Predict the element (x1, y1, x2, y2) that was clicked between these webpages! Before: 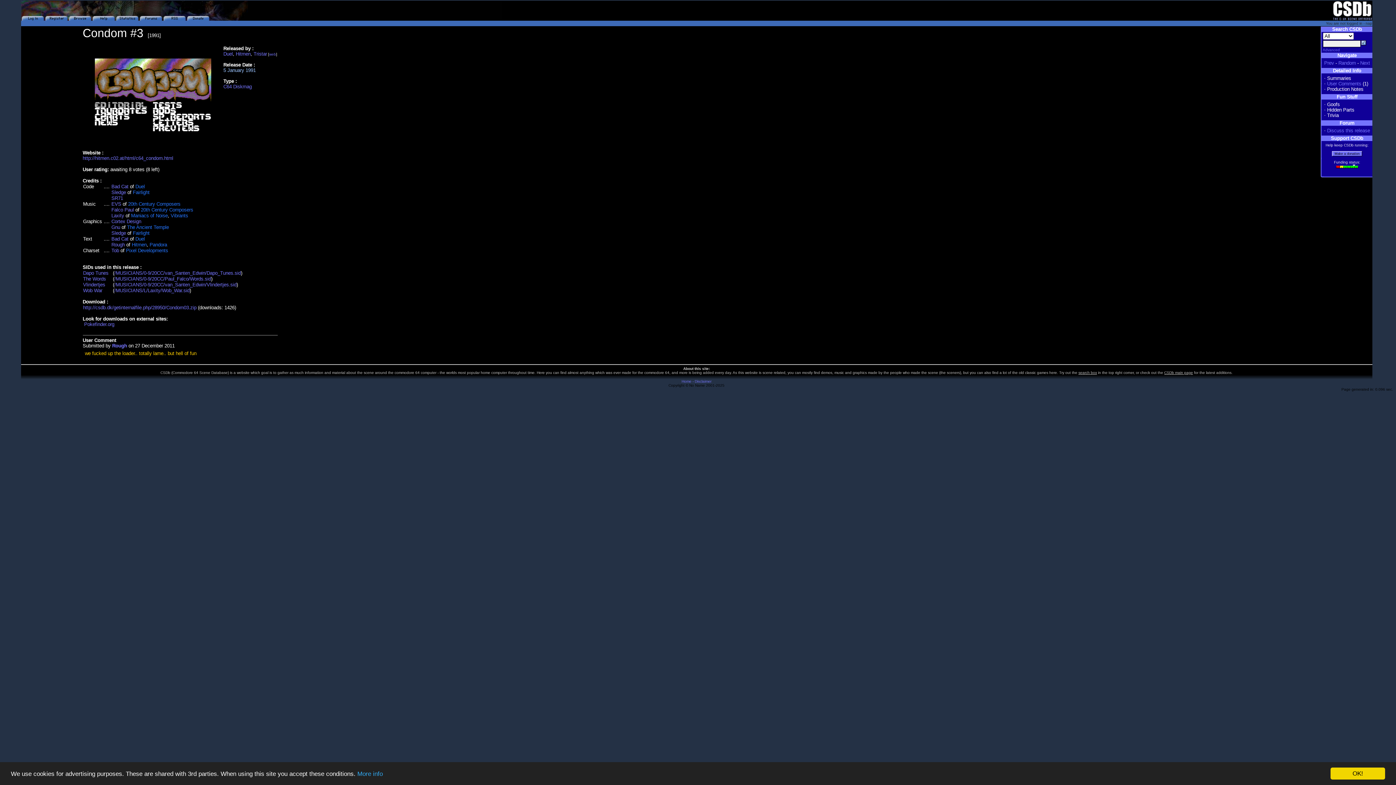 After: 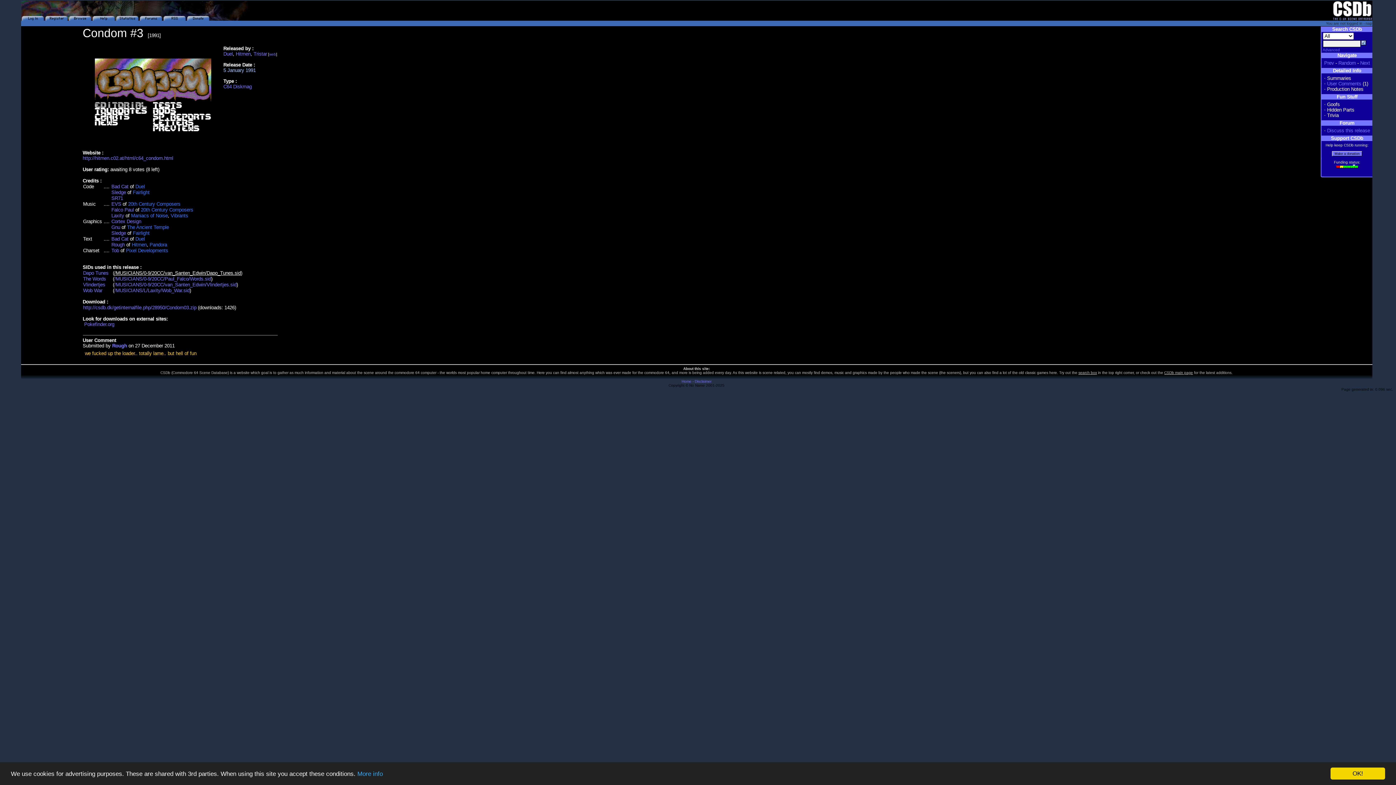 Action: label: /MUSICIANS/0-9/20CC/van_Santen_Edwin/Dapo_Tunes.sid bbox: (114, 270, 240, 276)